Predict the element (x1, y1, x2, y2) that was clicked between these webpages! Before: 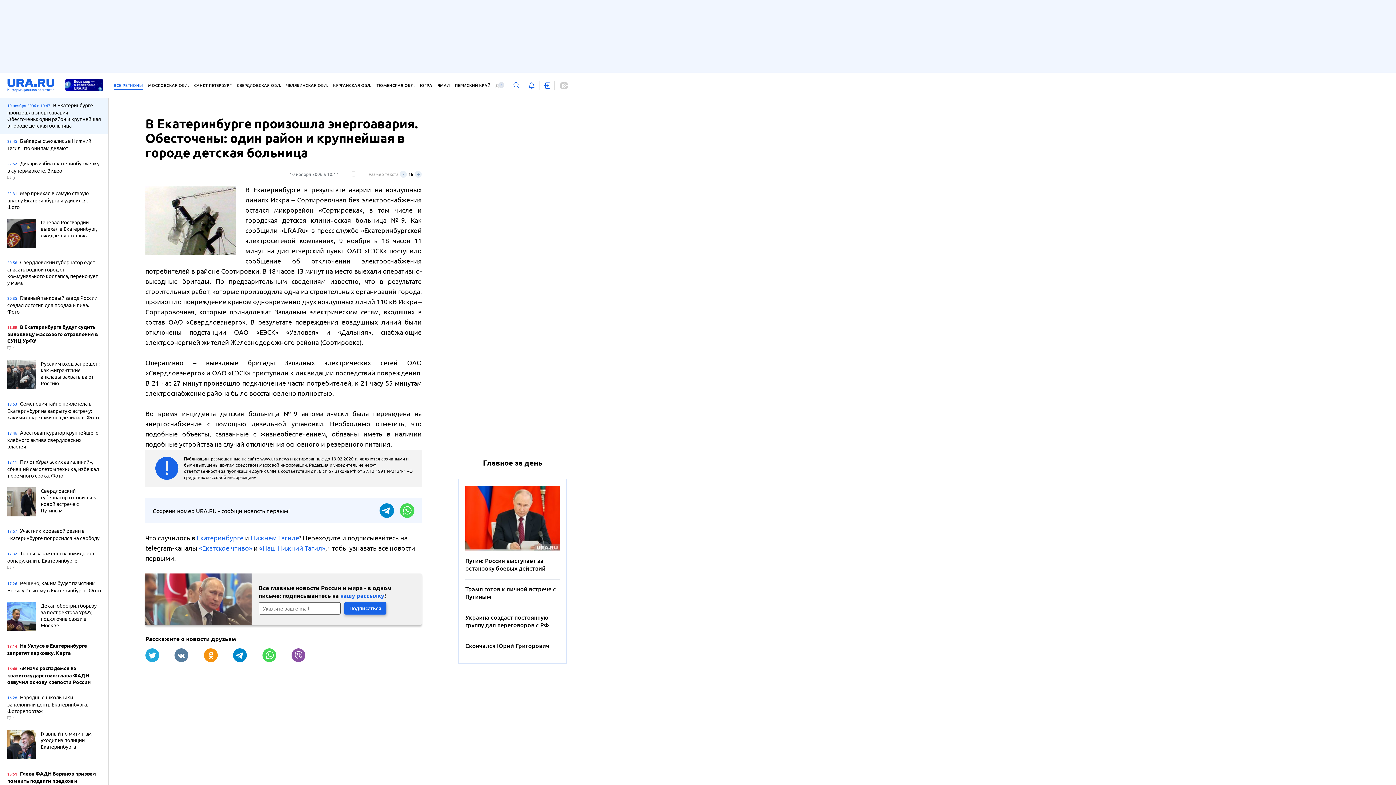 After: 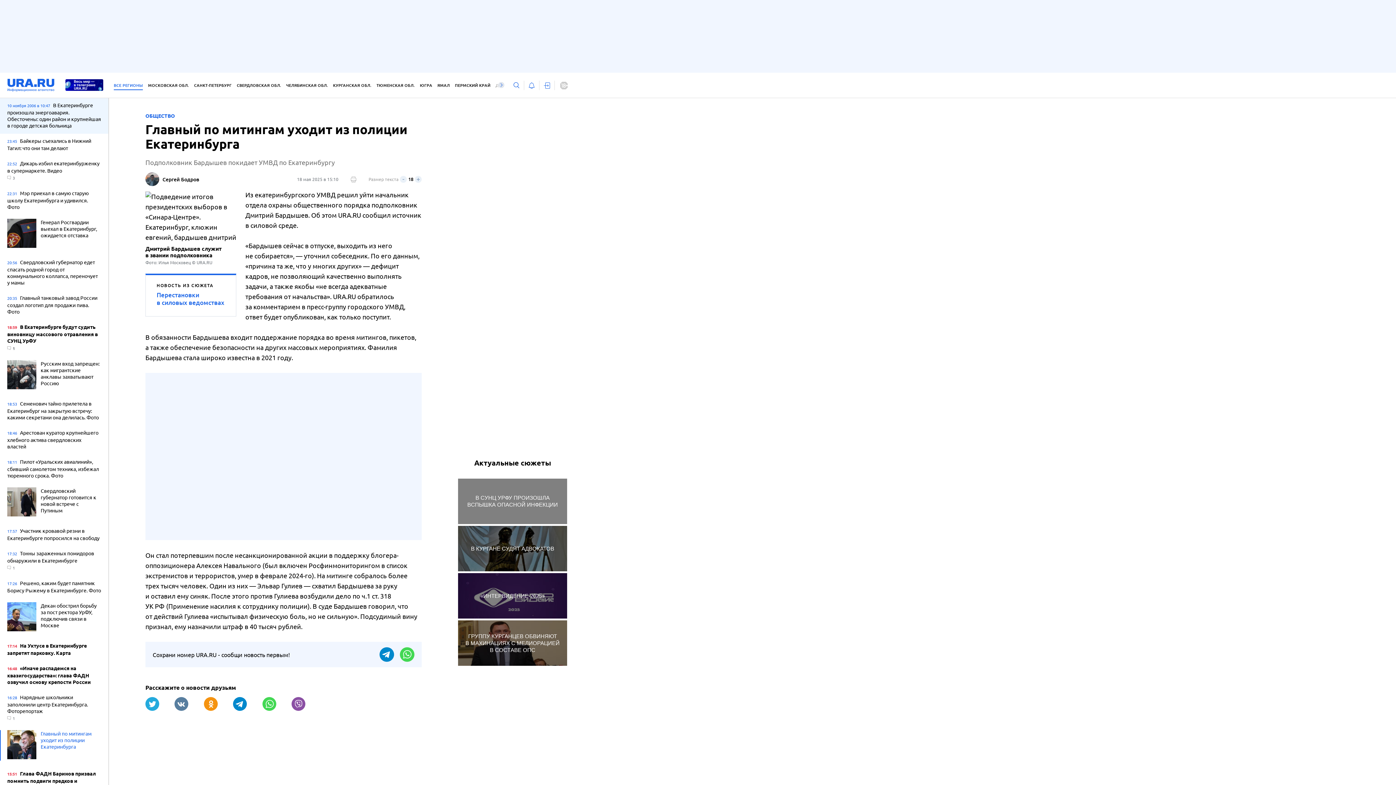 Action: label: Главный по митингам уходит из полиции Екатеринбурга bbox: (7, 730, 101, 761)